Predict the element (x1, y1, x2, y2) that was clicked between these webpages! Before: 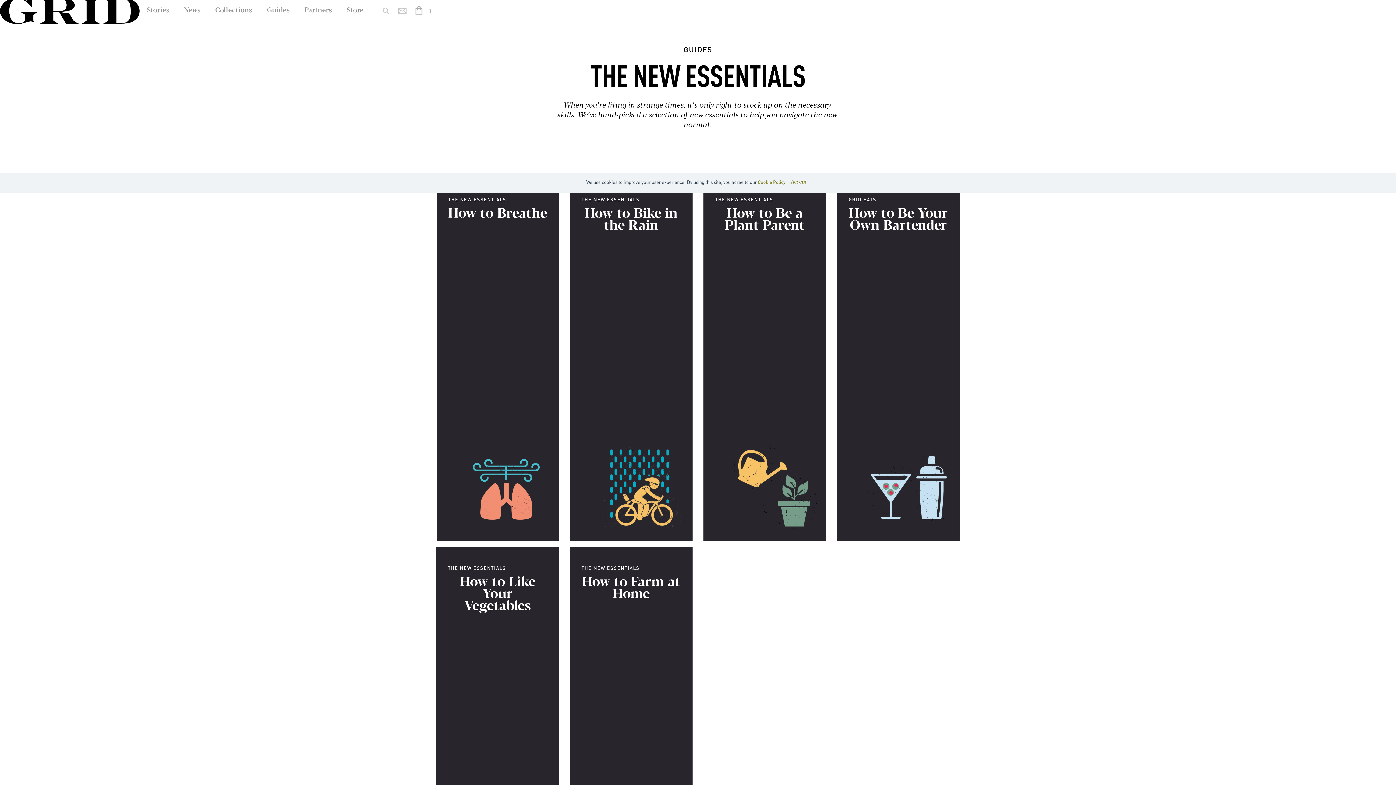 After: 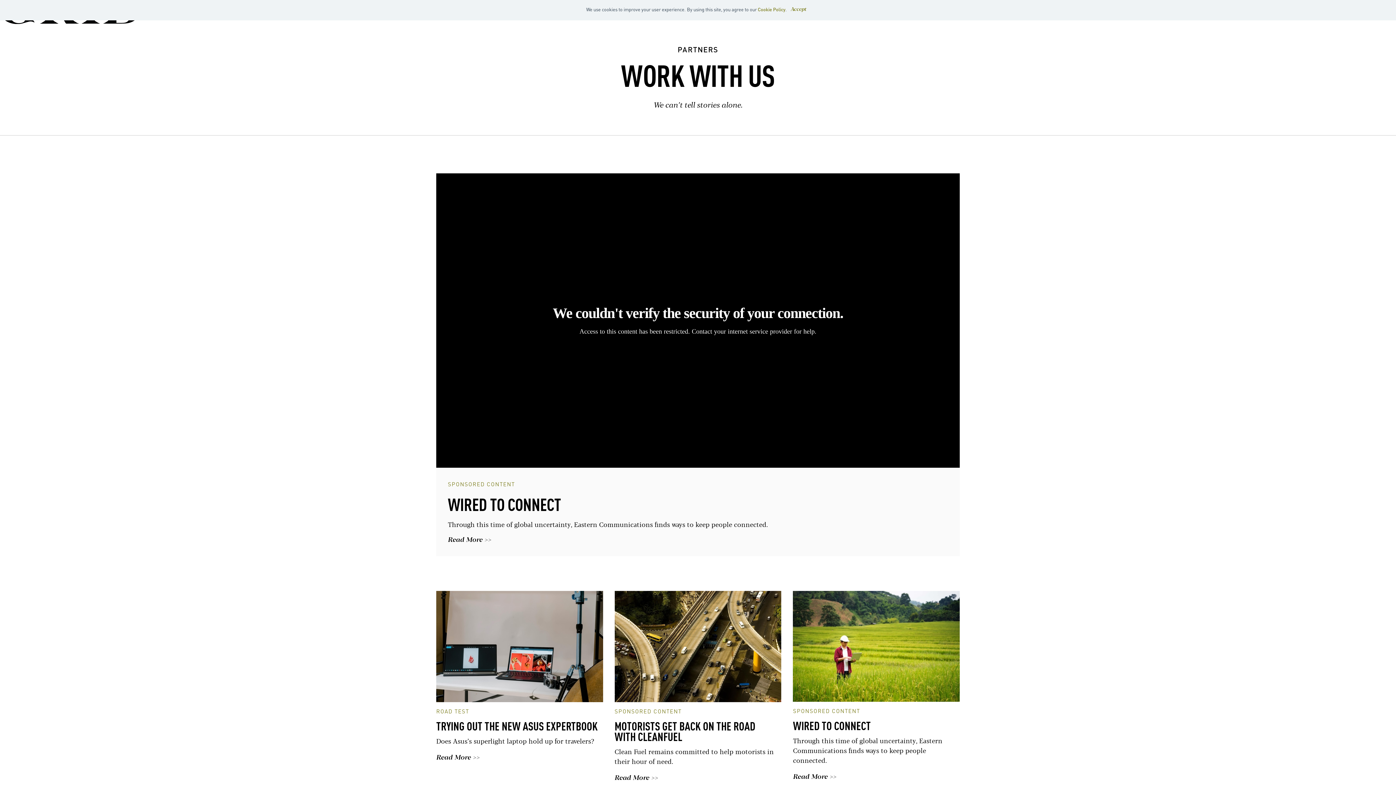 Action: label: Partners bbox: (300, 0, 336, 21)